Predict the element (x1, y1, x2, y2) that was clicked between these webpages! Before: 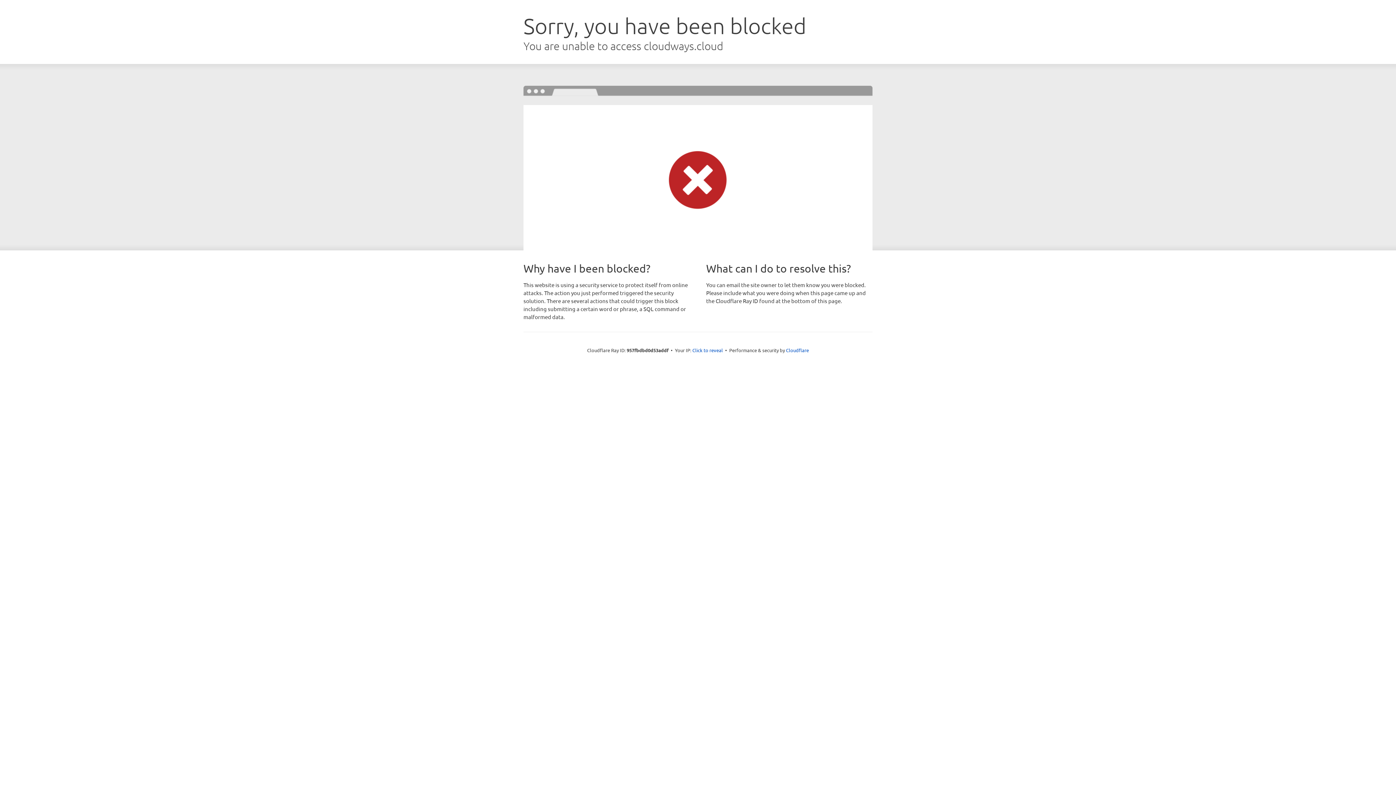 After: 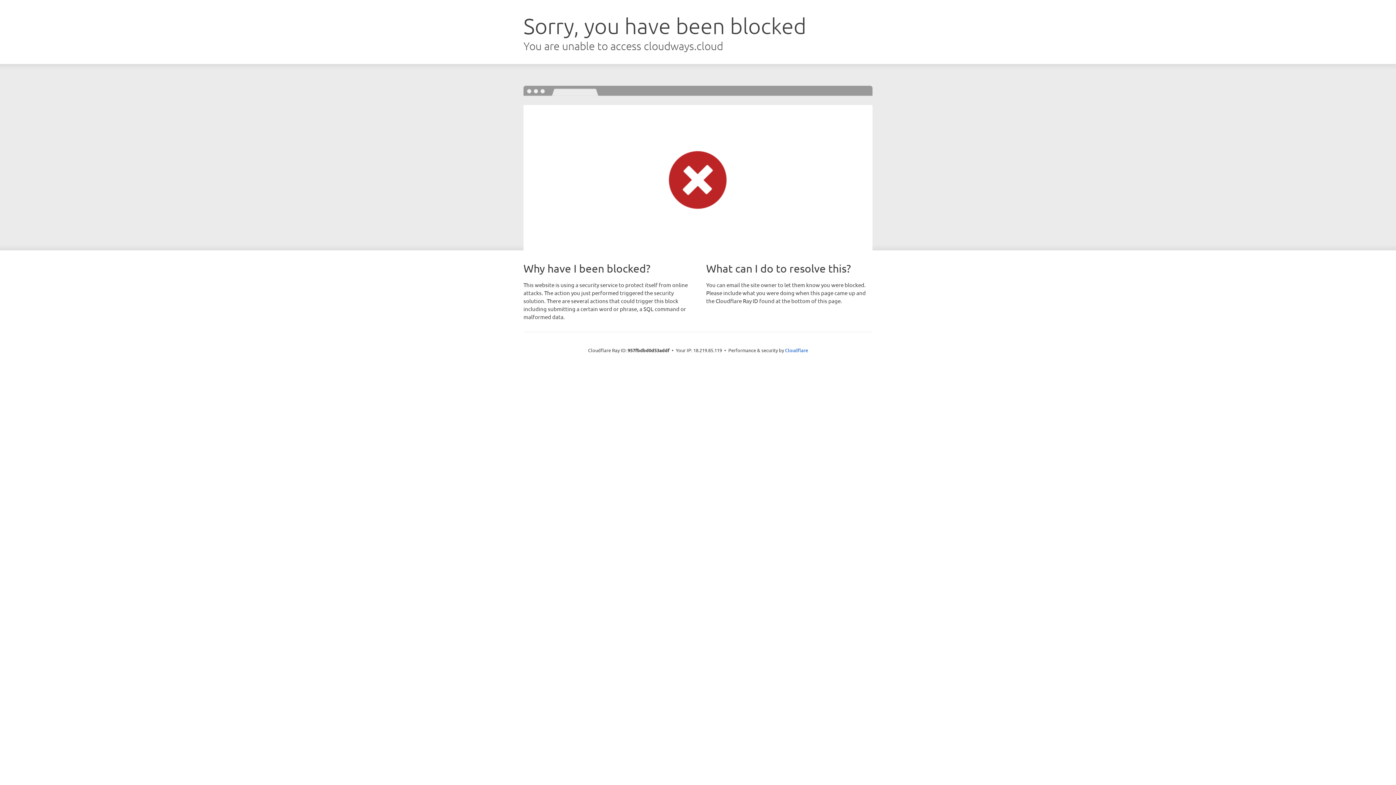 Action: bbox: (692, 346, 723, 353) label: Click to reveal